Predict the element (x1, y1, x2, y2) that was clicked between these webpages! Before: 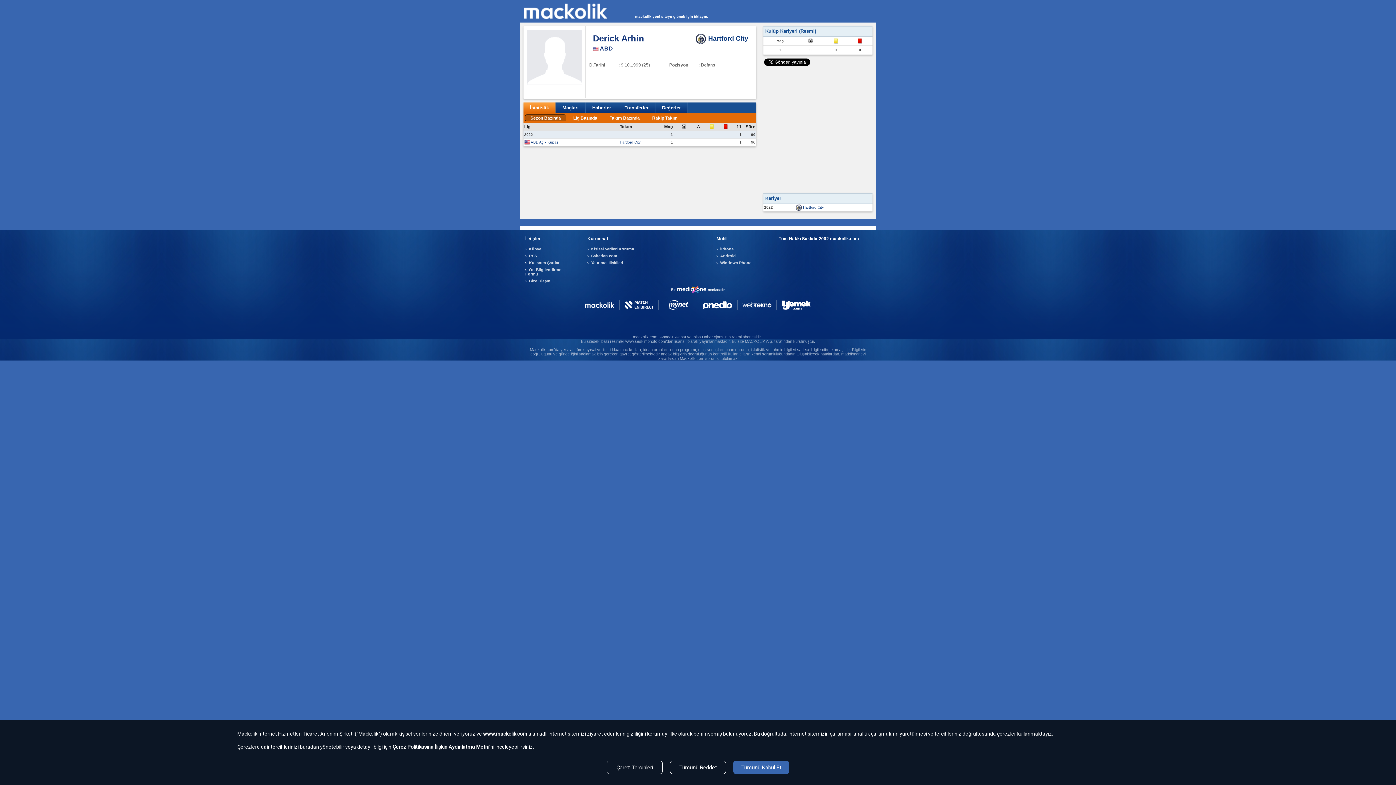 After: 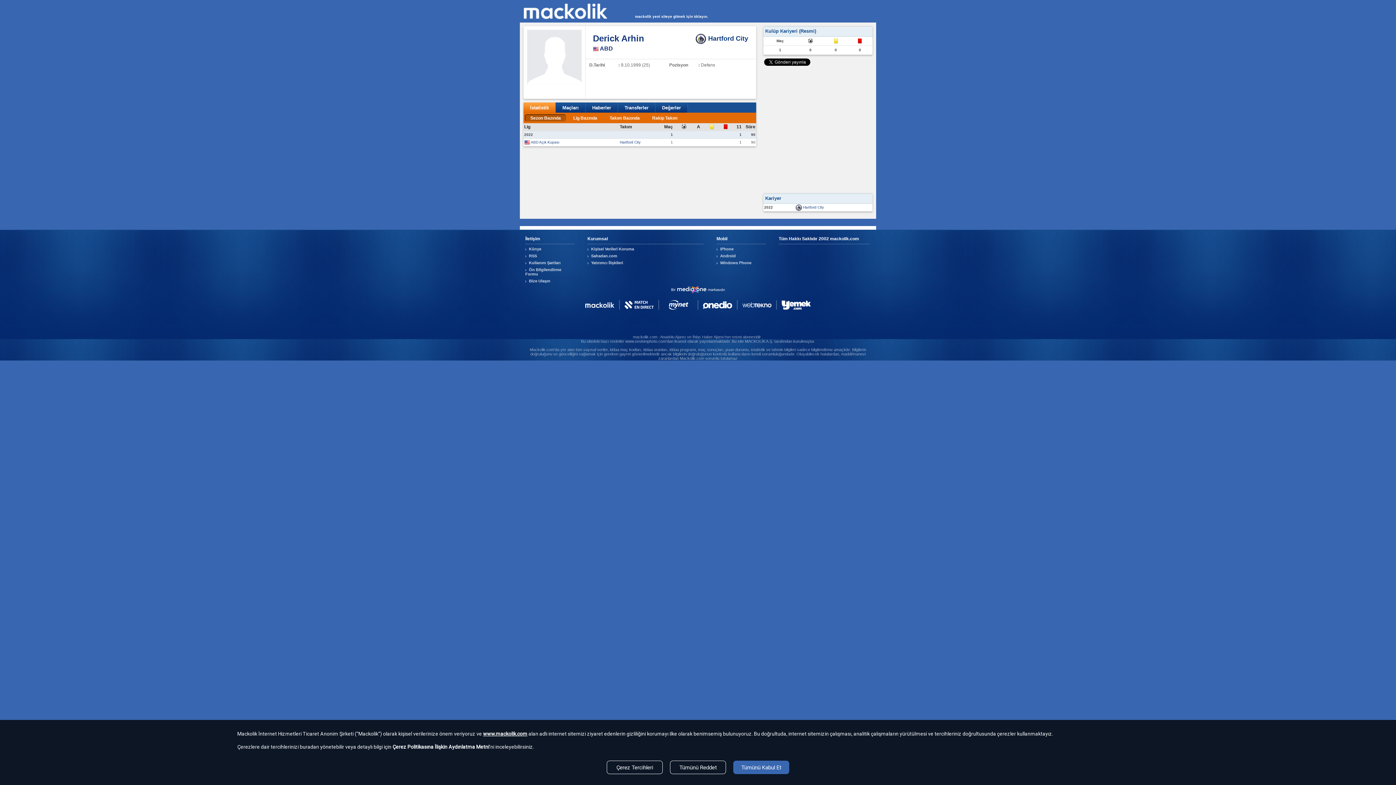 Action: label: www.mackolik.com bbox: (483, 731, 527, 737)